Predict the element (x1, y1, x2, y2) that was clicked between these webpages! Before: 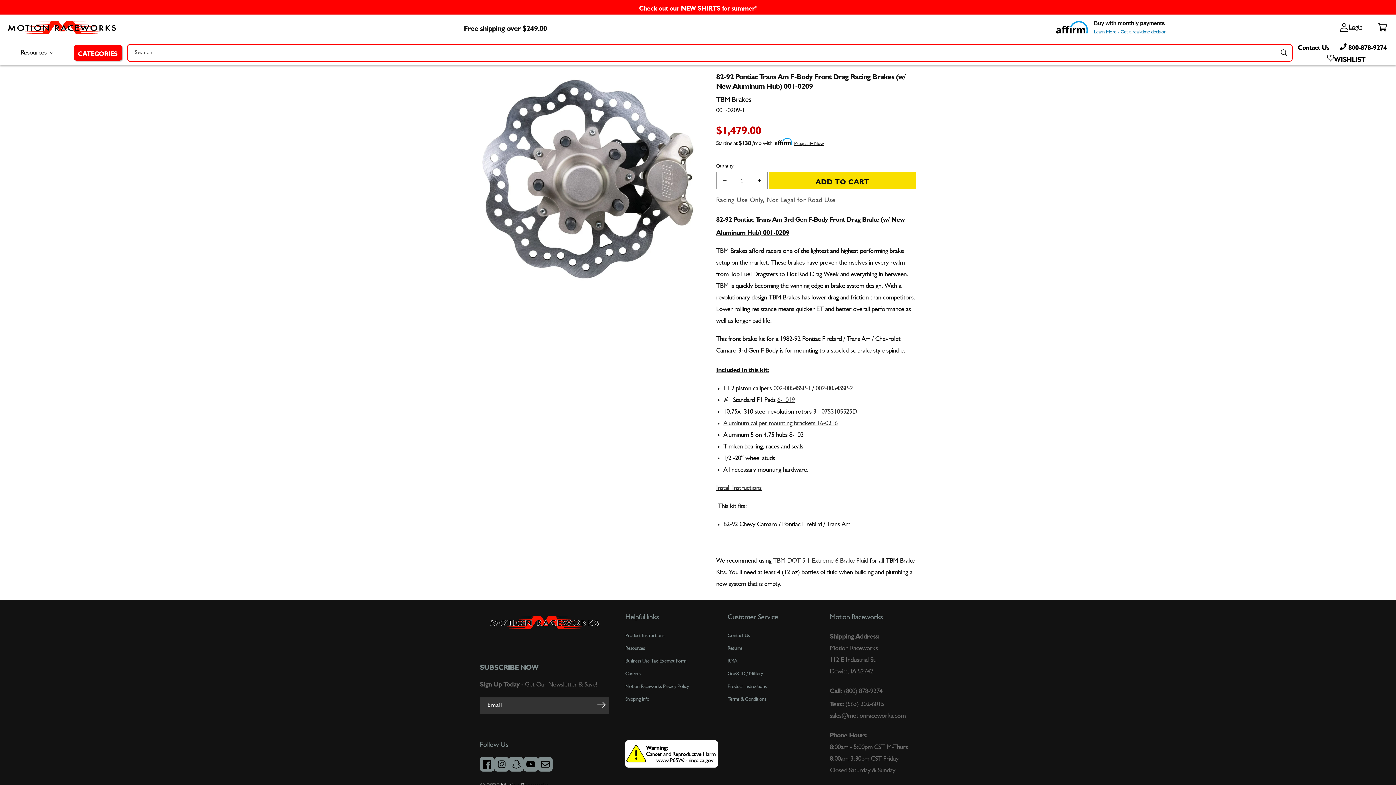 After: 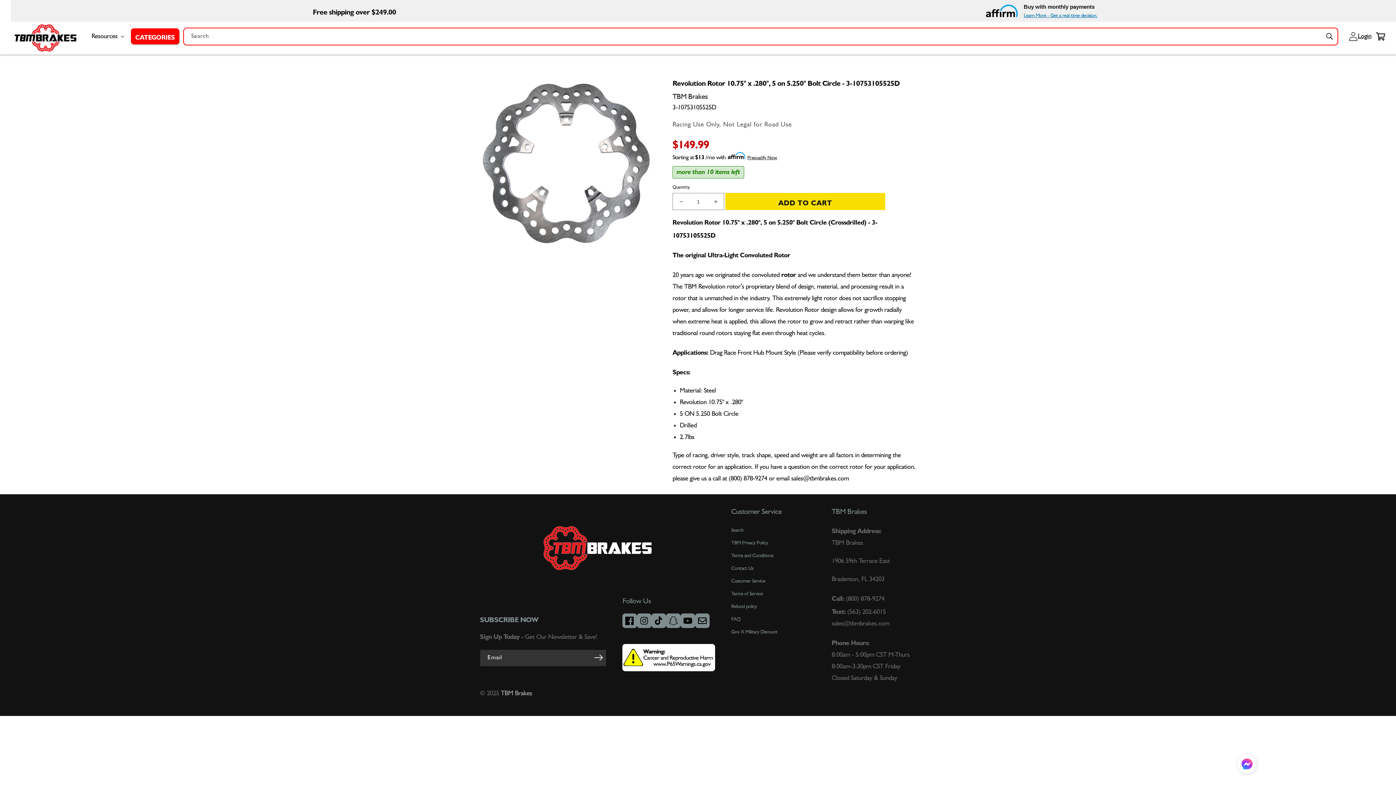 Action: label: 3-10753105525D bbox: (813, 408, 857, 415)